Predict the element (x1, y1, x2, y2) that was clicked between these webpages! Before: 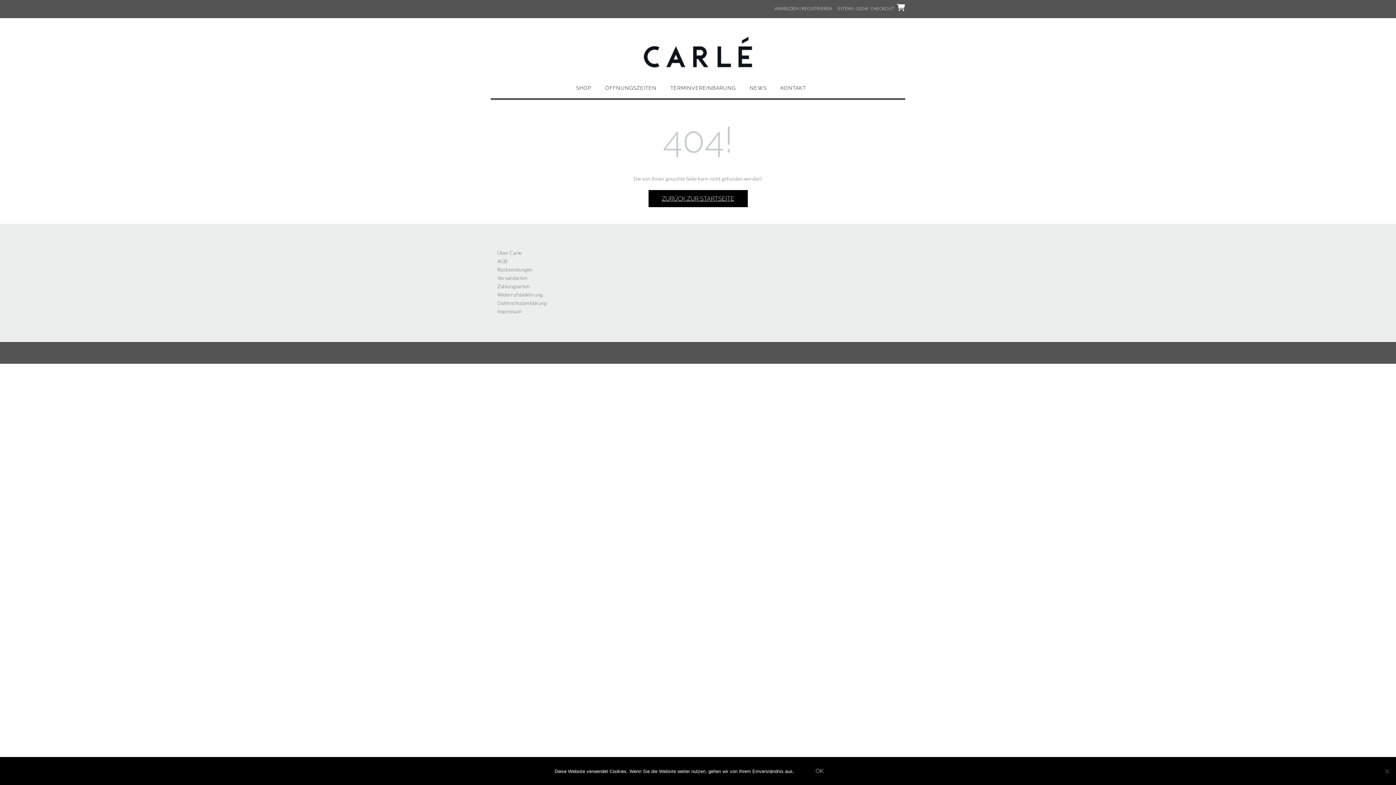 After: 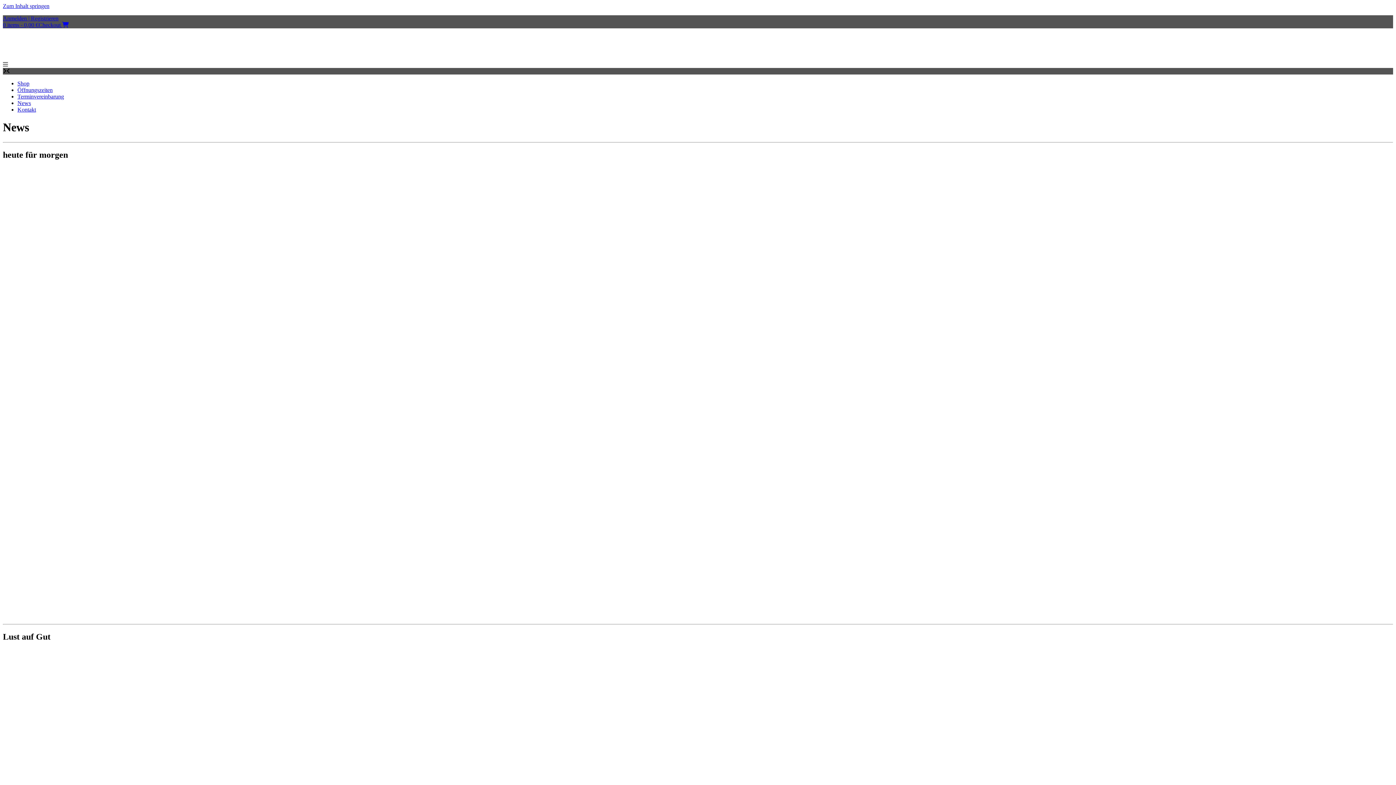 Action: label: NEWS bbox: (749, 84, 766, 98)